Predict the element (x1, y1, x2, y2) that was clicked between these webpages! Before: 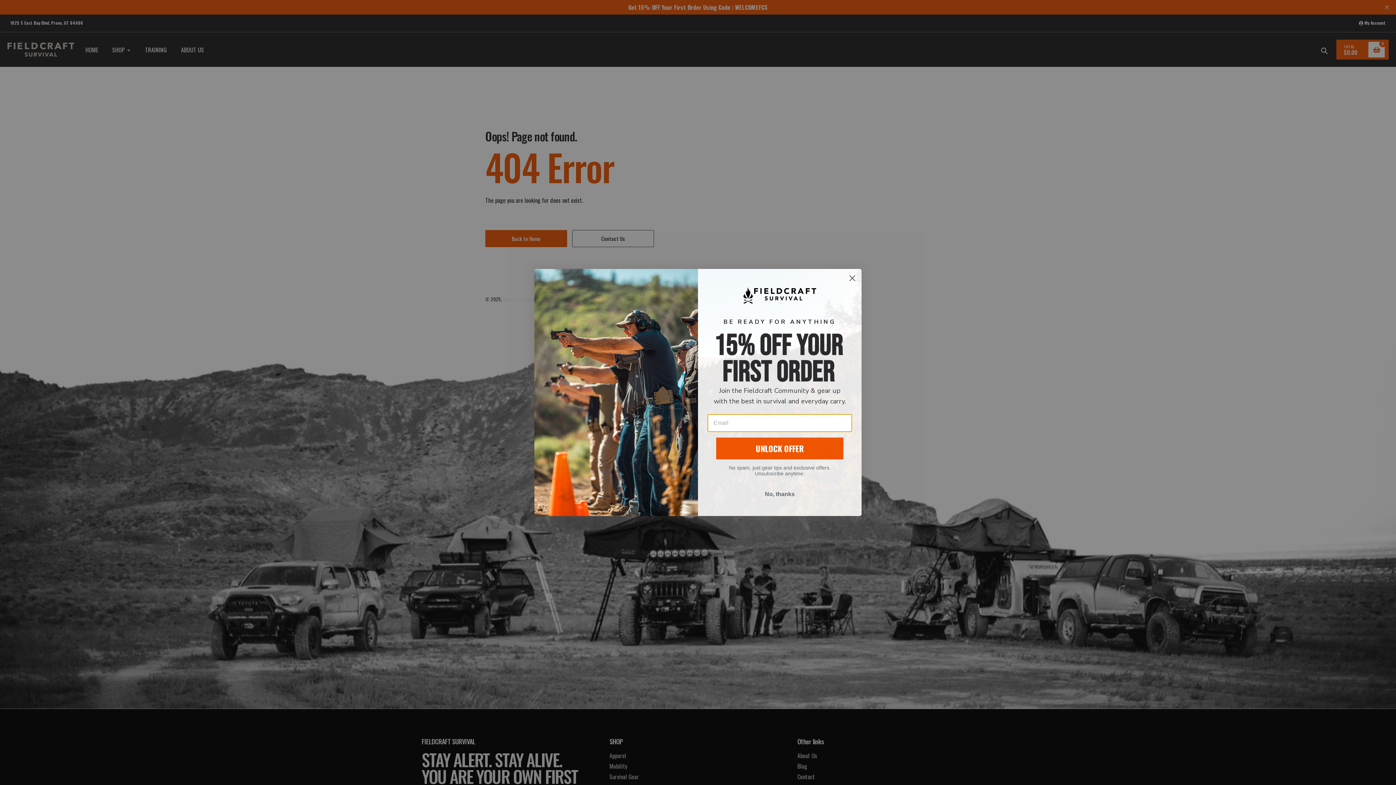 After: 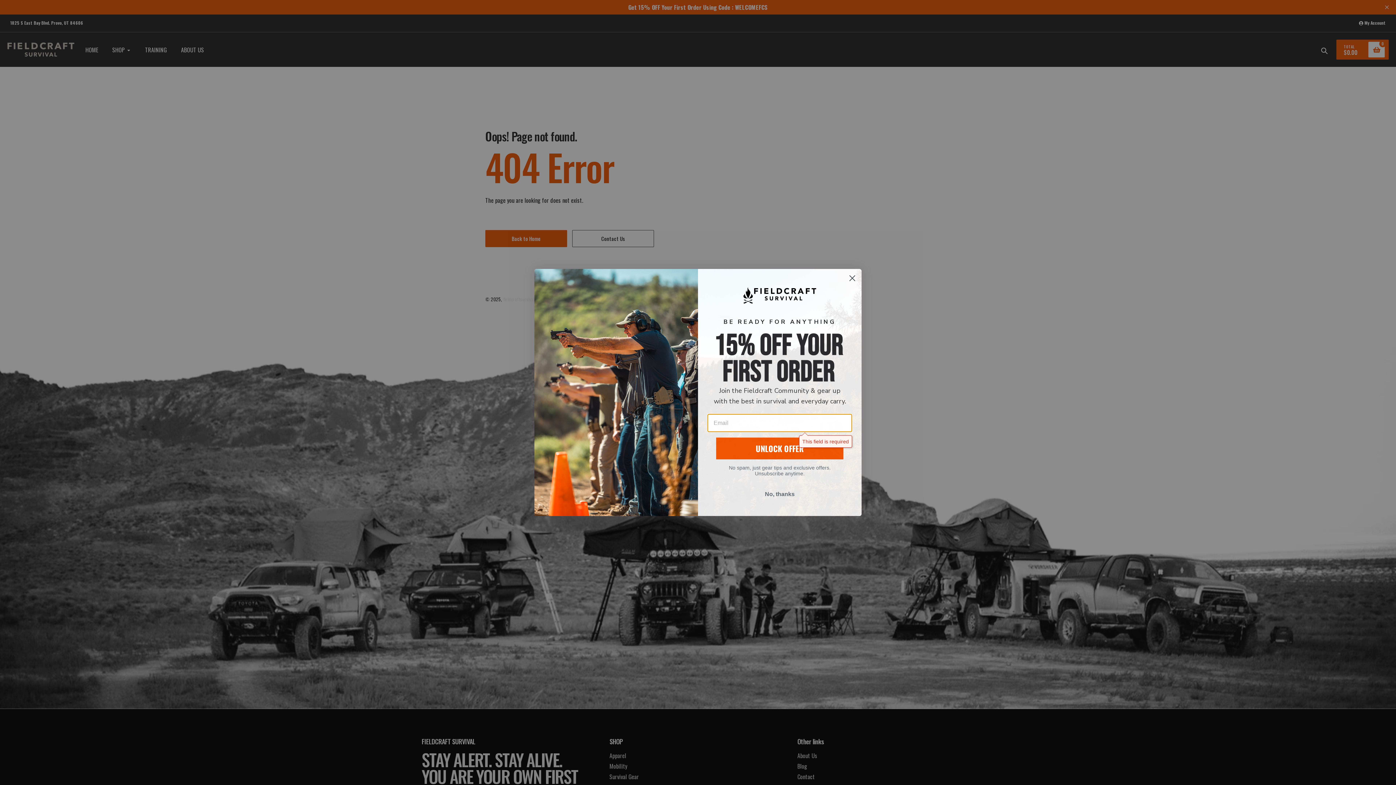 Action: label: UNLOCK OFFER bbox: (716, 464, 843, 485)